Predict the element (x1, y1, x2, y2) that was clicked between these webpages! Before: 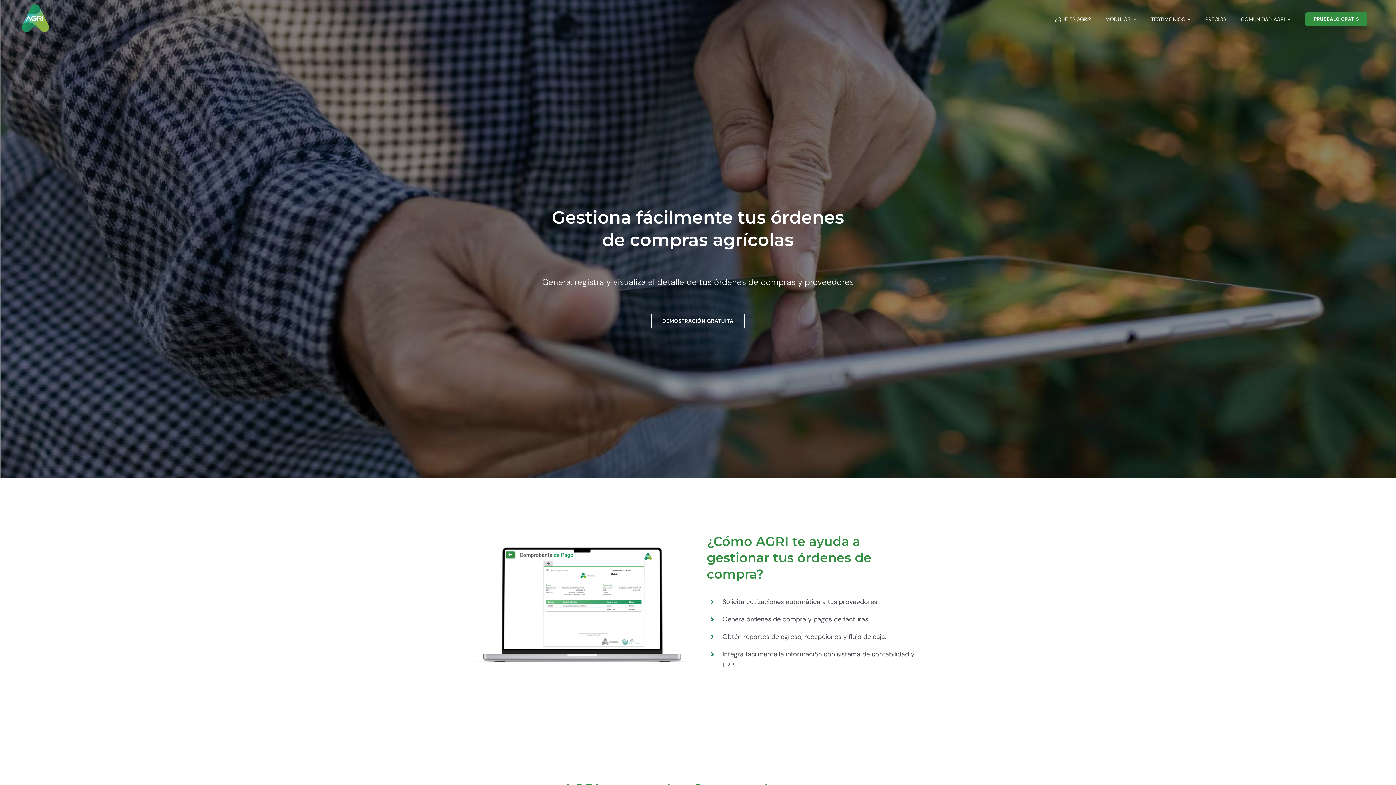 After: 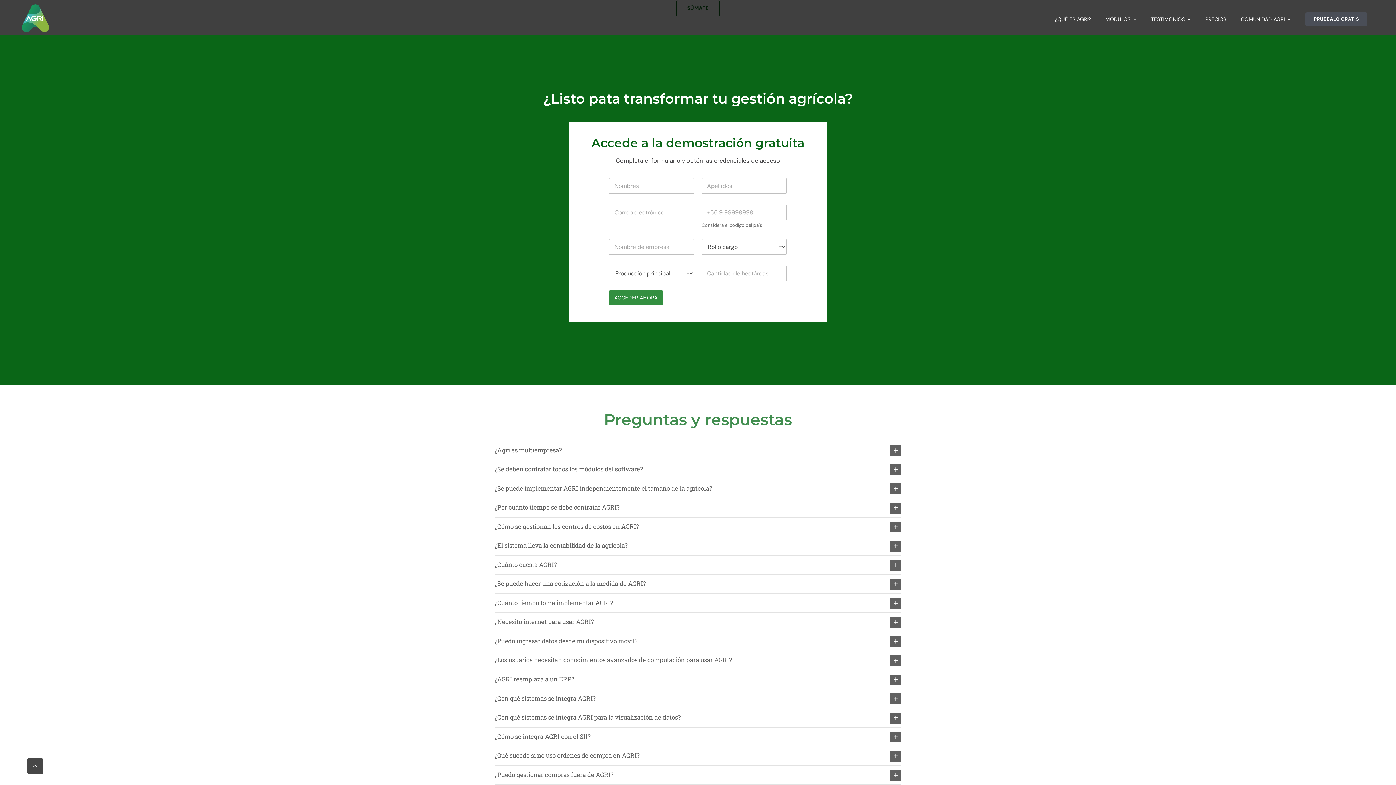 Action: label: PRUÉBALO GRATIS bbox: (1305, 12, 1367, 26)